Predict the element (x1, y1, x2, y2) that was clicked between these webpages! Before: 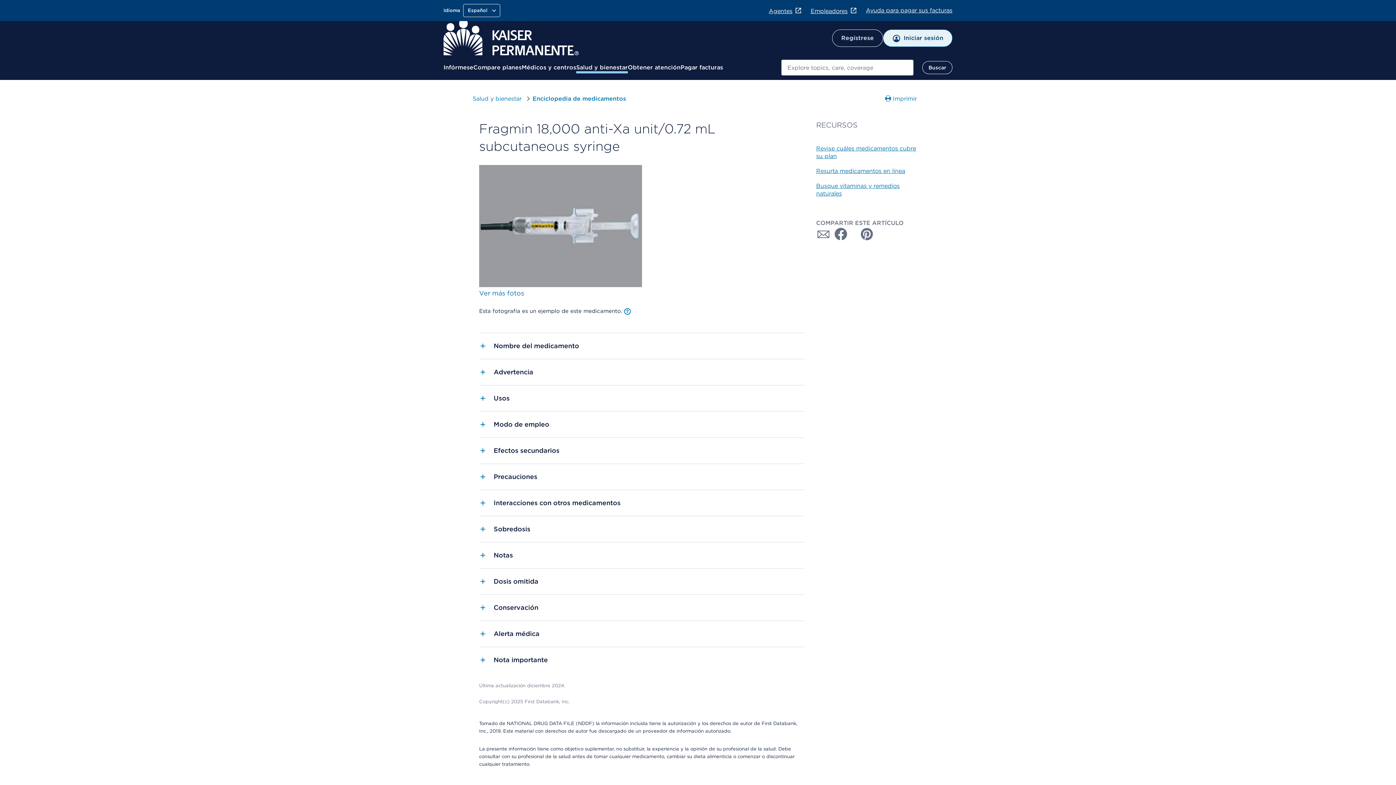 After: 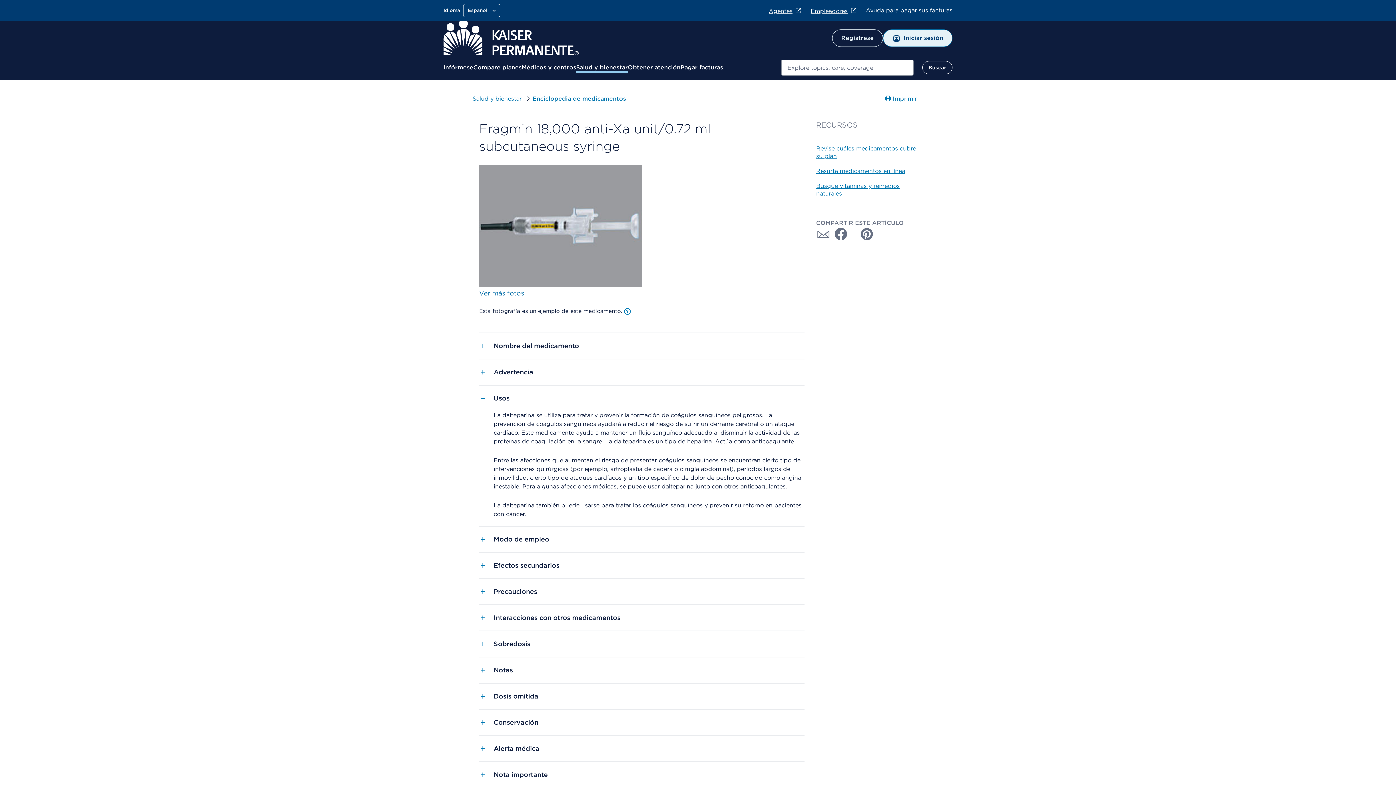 Action: bbox: (479, 384, 804, 411) label: Usos